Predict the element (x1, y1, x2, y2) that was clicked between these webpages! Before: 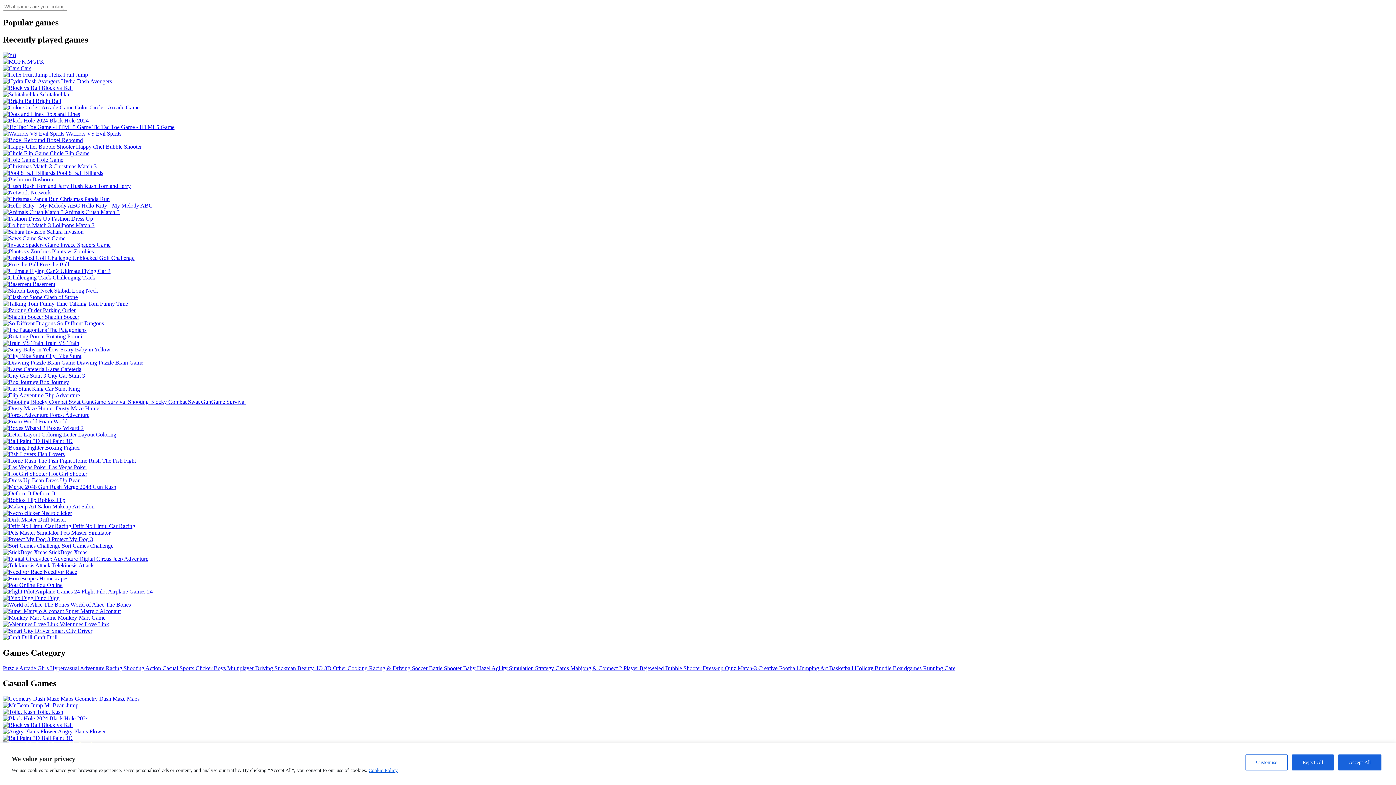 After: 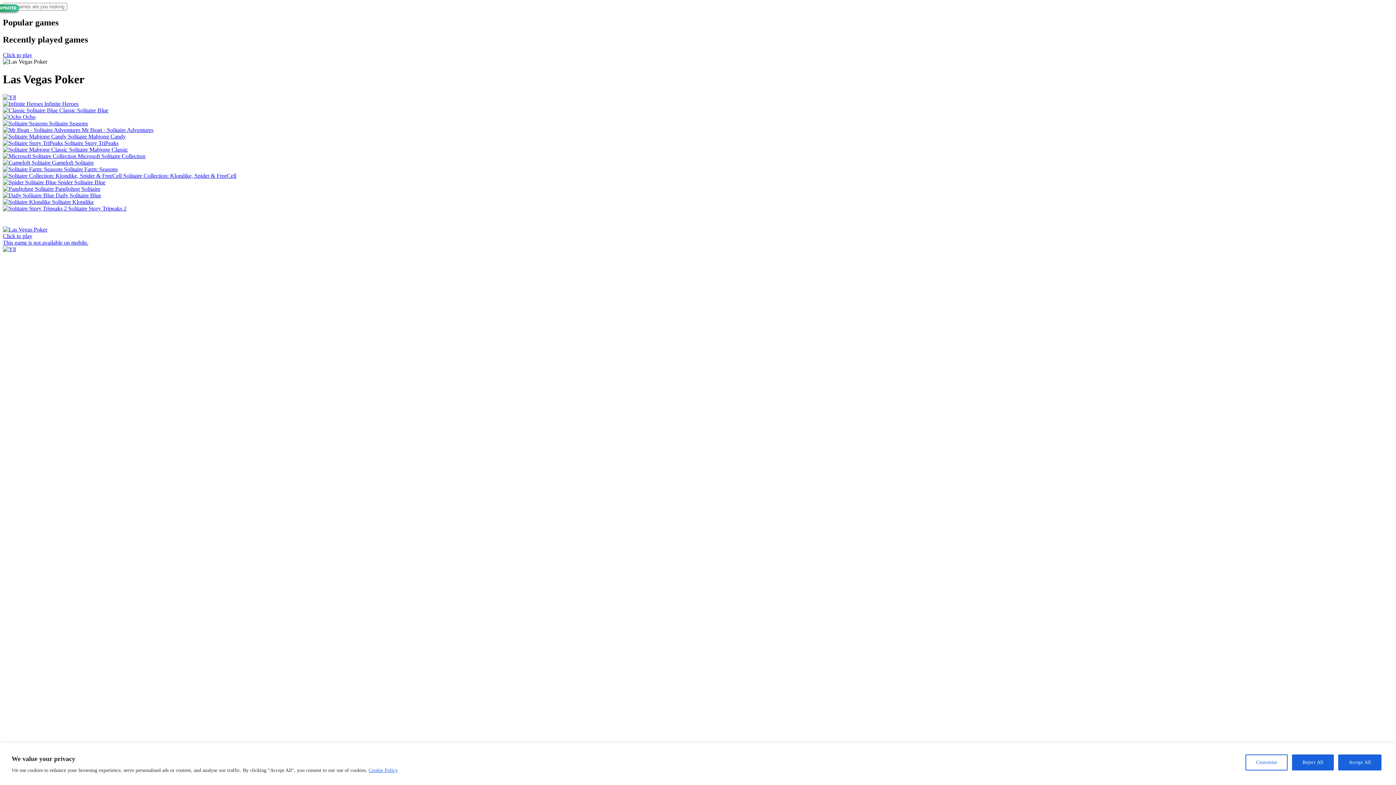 Action: bbox: (2, 464, 87, 470) label:  Las Vegas Poker